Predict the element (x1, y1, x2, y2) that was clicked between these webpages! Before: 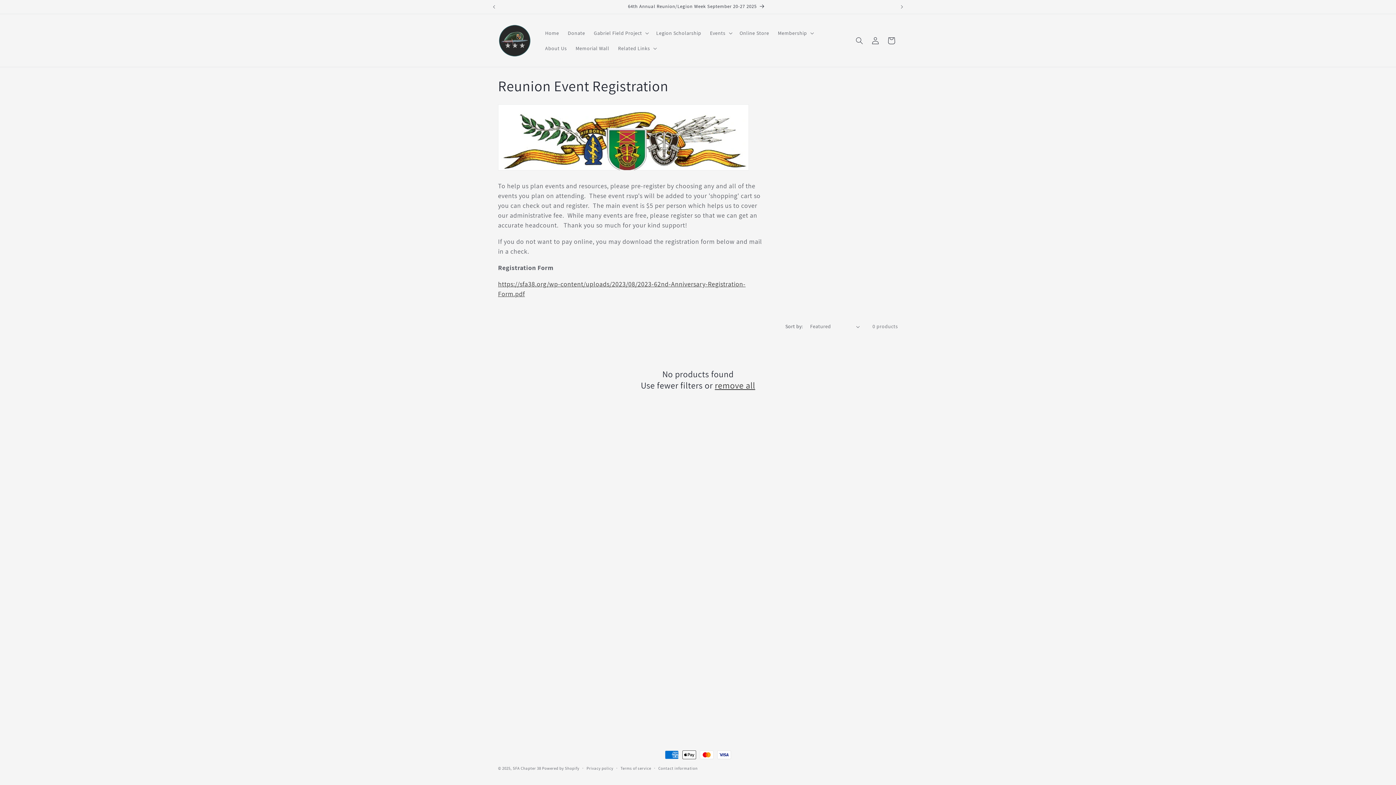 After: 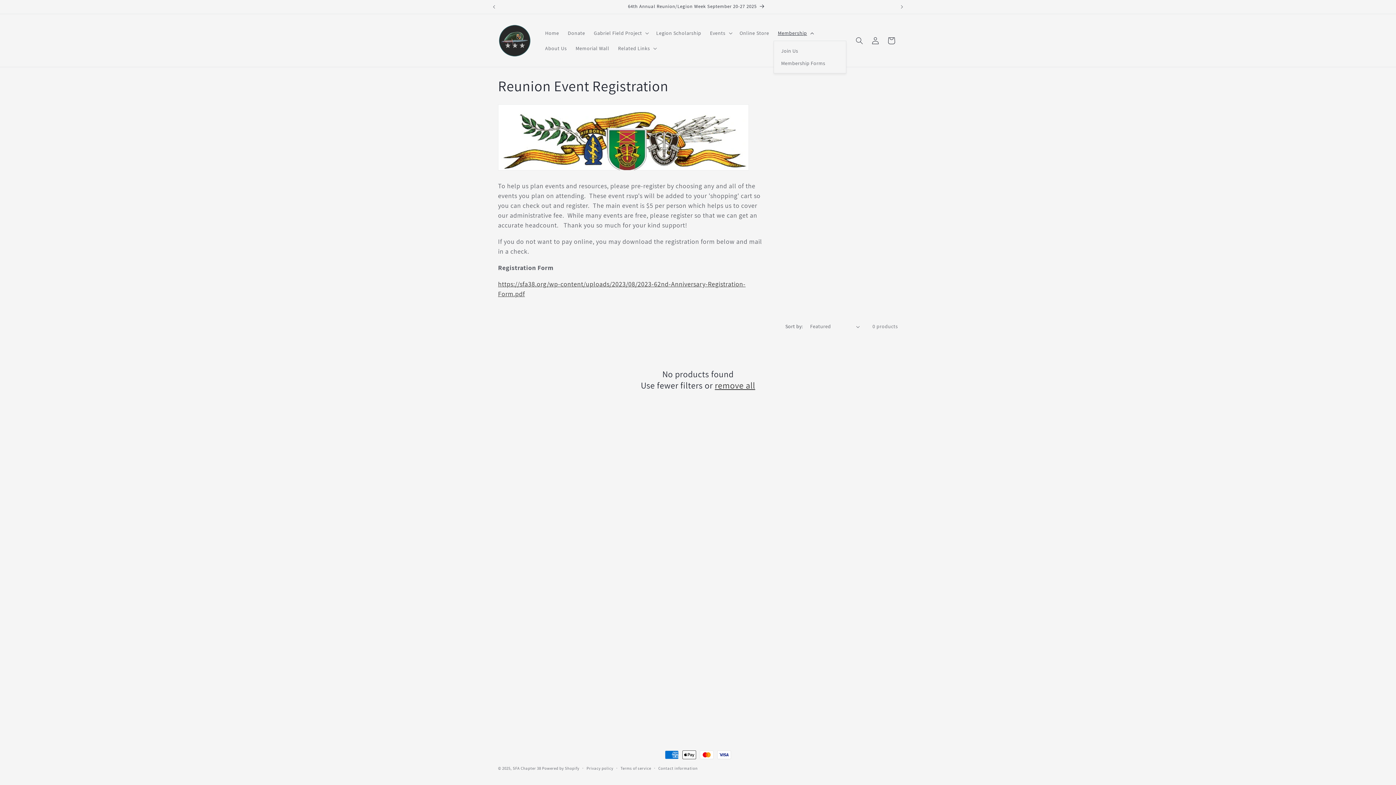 Action: label: Membership bbox: (773, 25, 817, 40)